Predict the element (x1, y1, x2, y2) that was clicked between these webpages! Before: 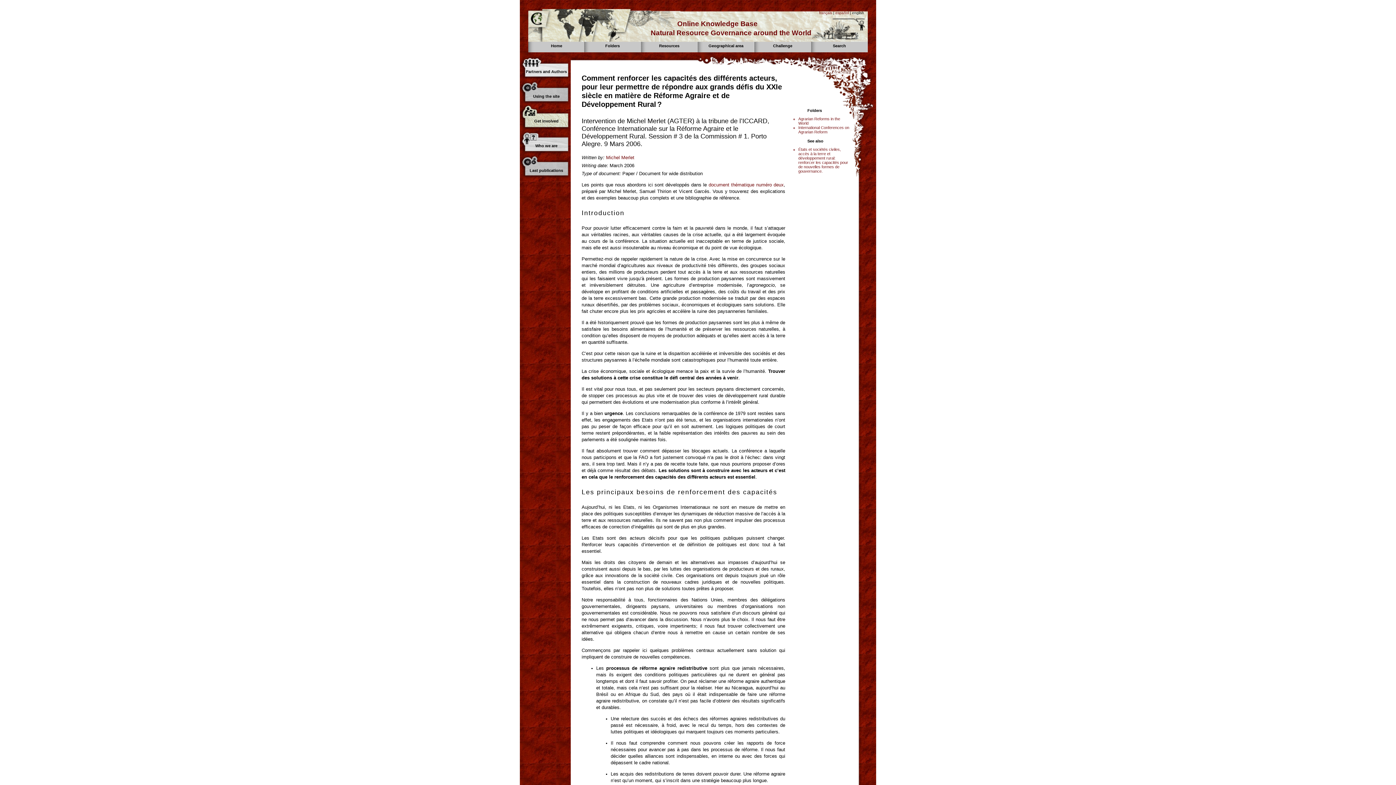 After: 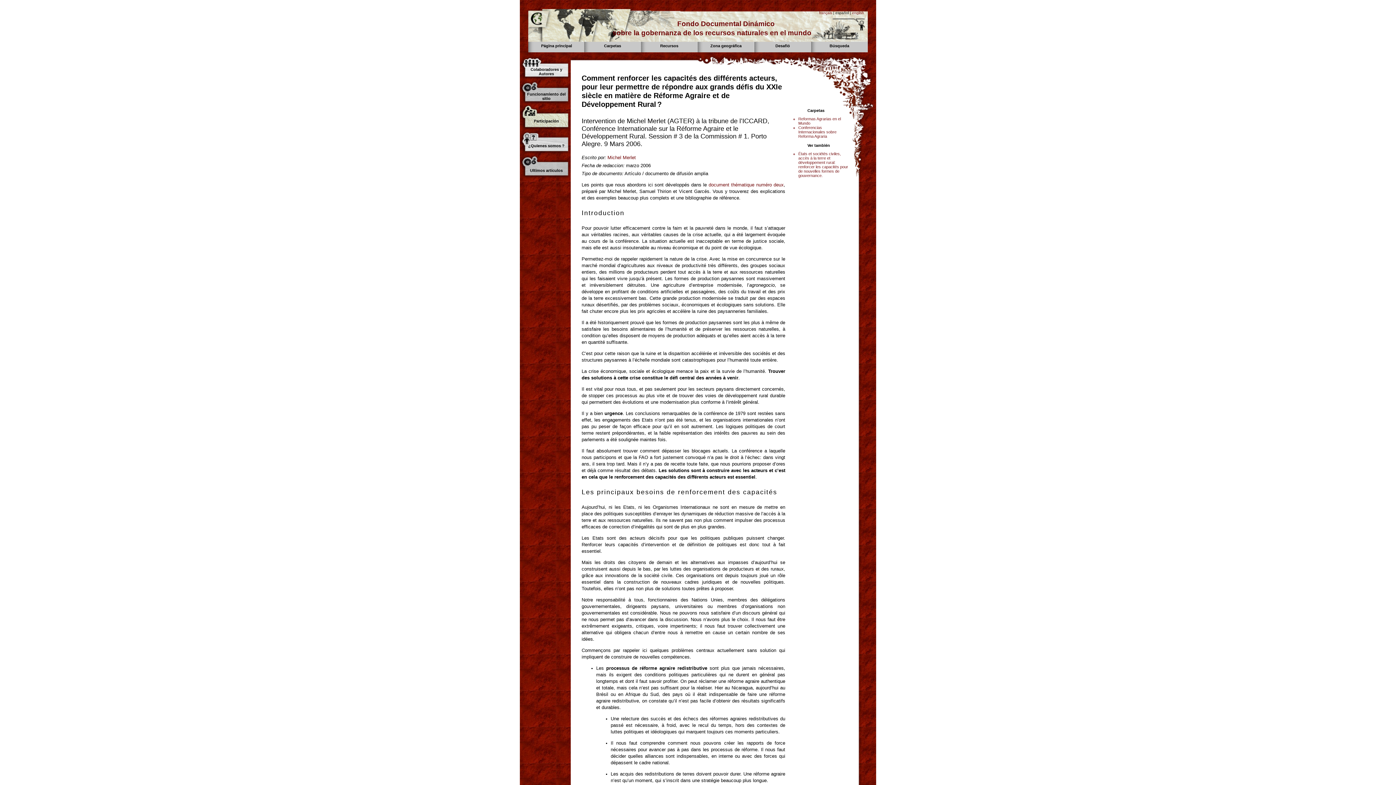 Action: label: español bbox: (835, 10, 849, 14)